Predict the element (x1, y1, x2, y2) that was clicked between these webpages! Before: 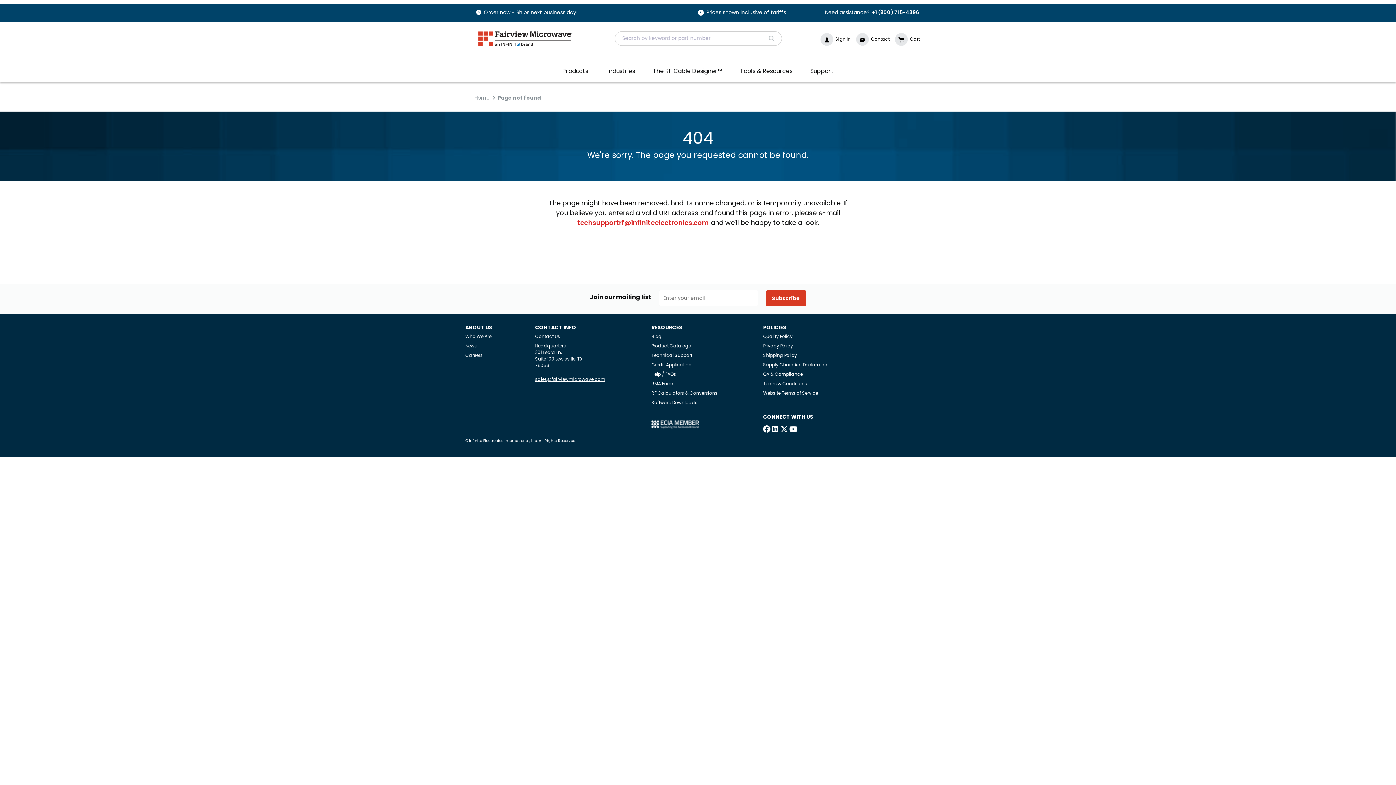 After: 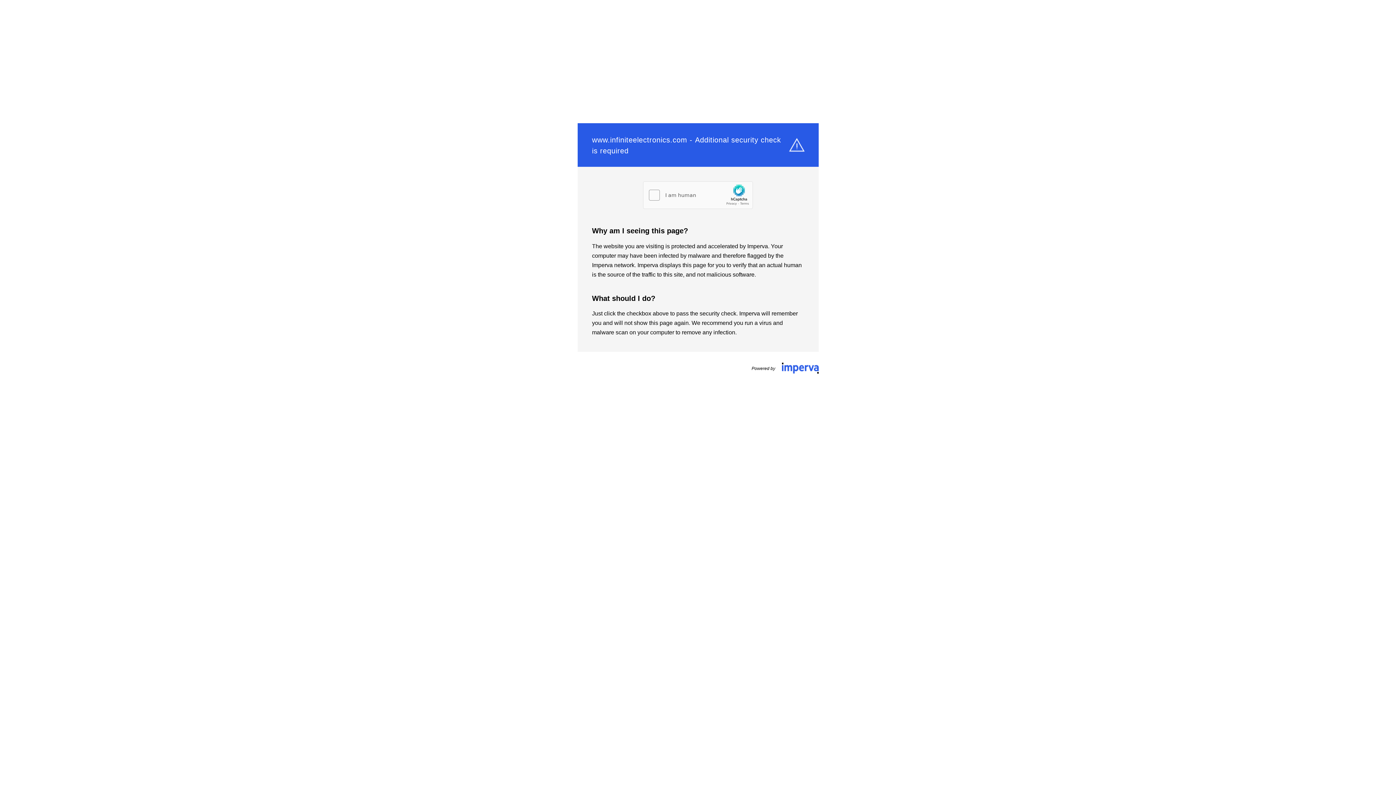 Action: bbox: (763, 361, 828, 368) label: Supply Chain Act Declaration